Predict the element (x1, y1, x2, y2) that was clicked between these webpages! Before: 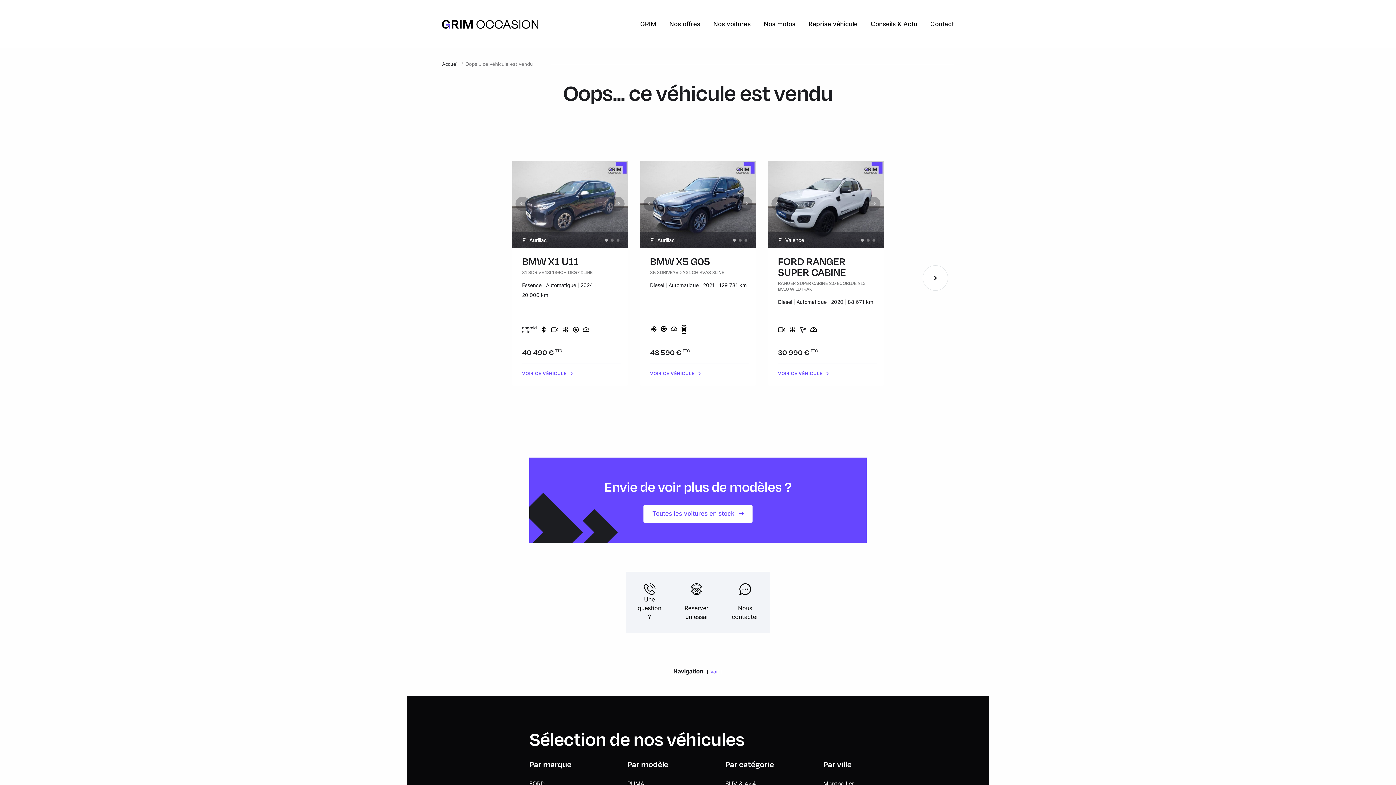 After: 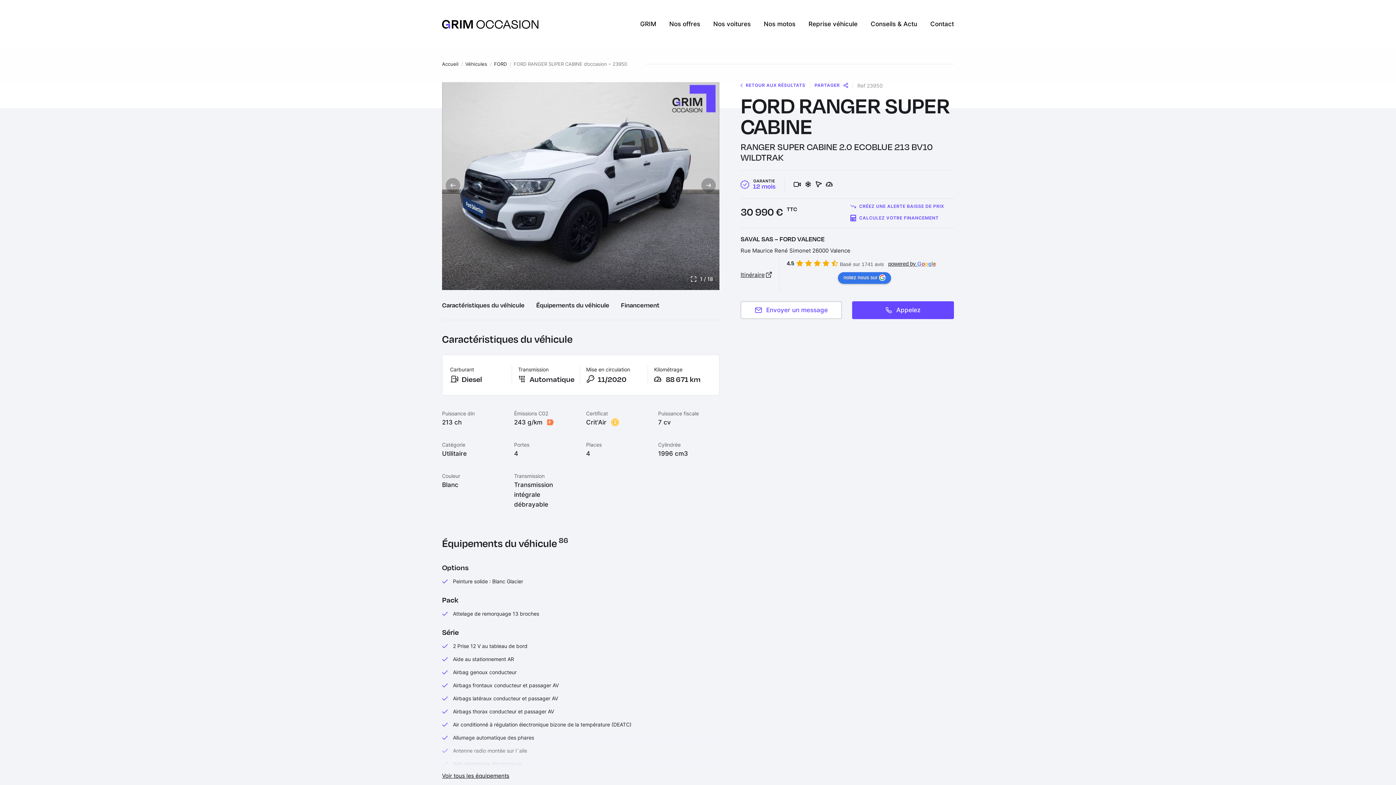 Action: label: FORD RANGER SUPER CABINE
RANGER SUPER CABINE 2.0 ECOBLUE 213 BV10 WILDTRAK bbox: (778, 255, 877, 291)